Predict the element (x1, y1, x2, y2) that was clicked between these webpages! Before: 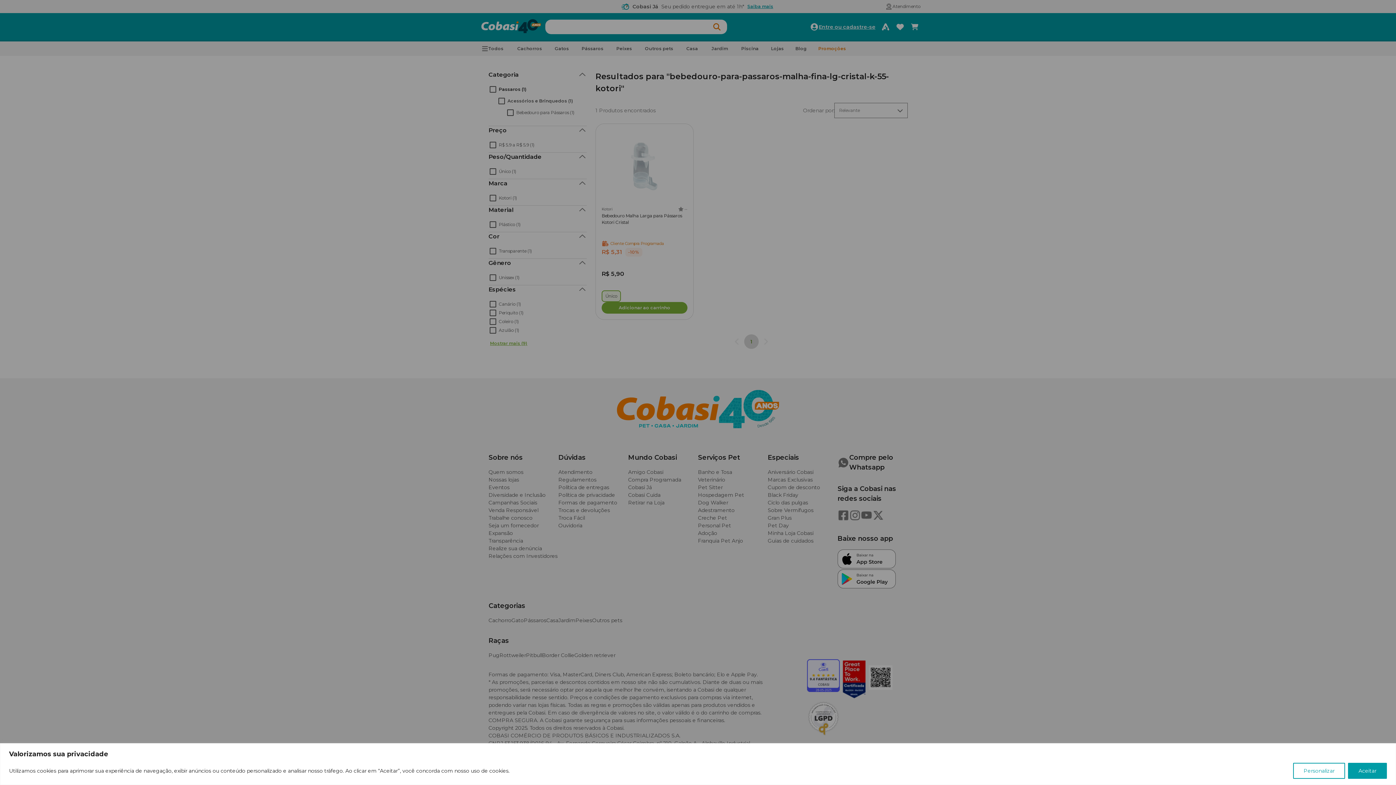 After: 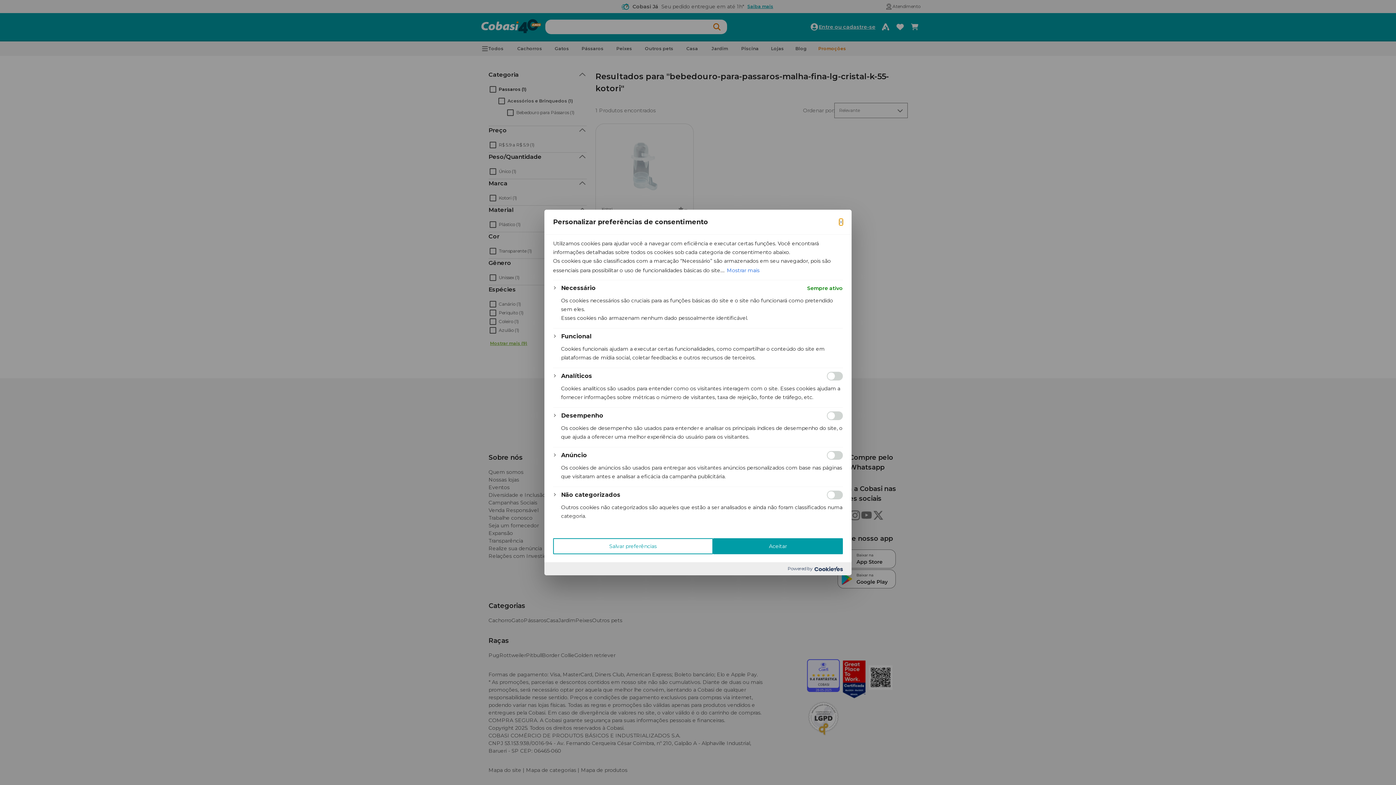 Action: bbox: (1293, 763, 1345, 779) label: Personalizar